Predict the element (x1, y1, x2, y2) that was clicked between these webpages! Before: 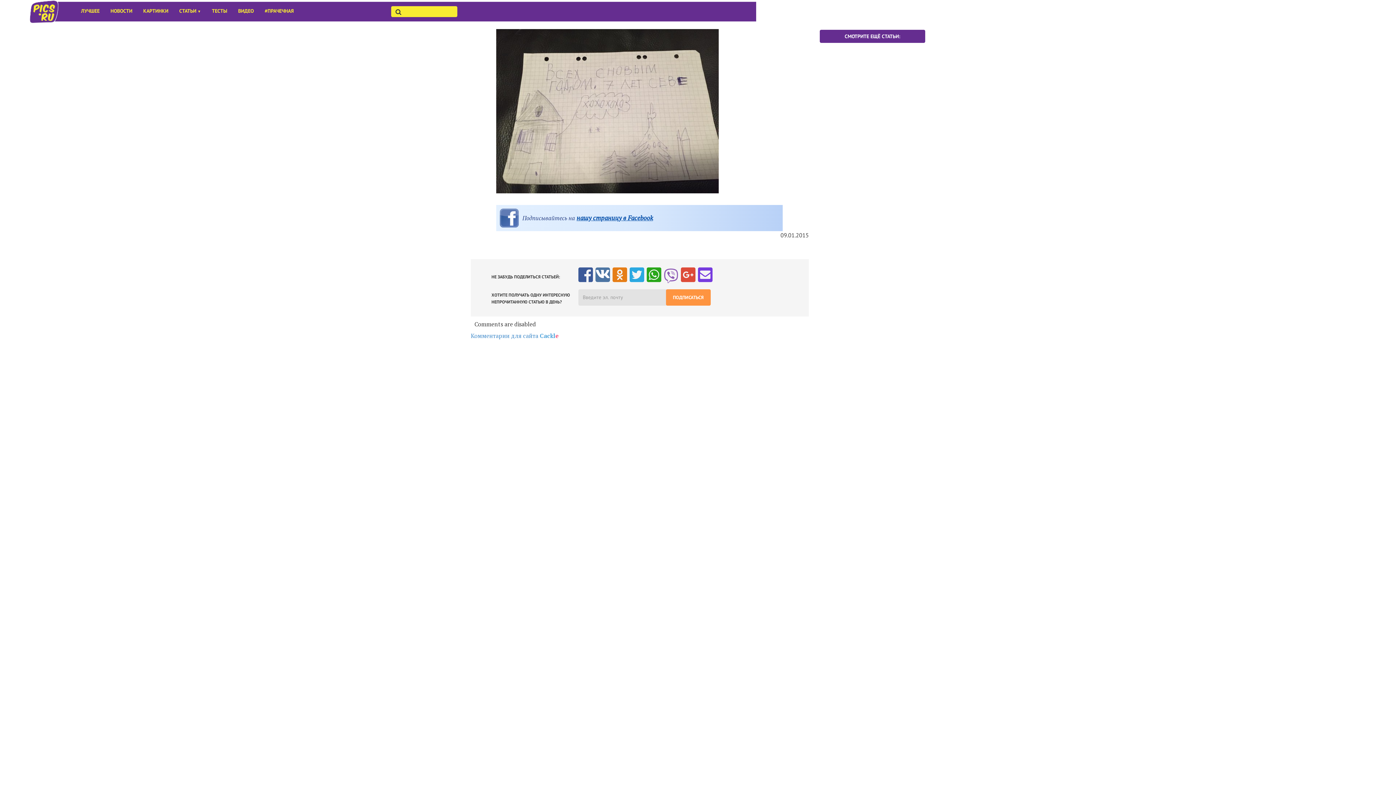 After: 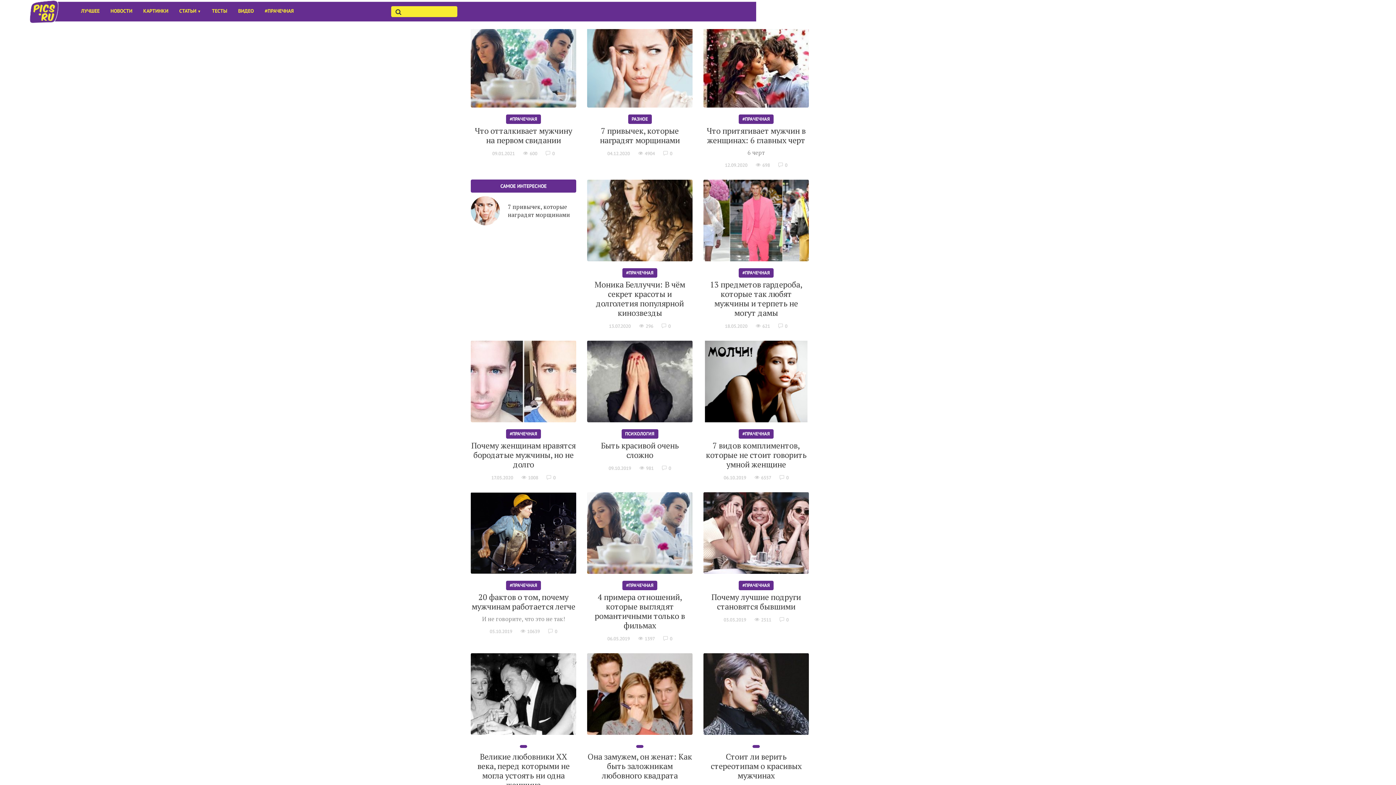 Action: label: #ПРАЧЕЧНАЯ bbox: (259, 1, 299, 20)